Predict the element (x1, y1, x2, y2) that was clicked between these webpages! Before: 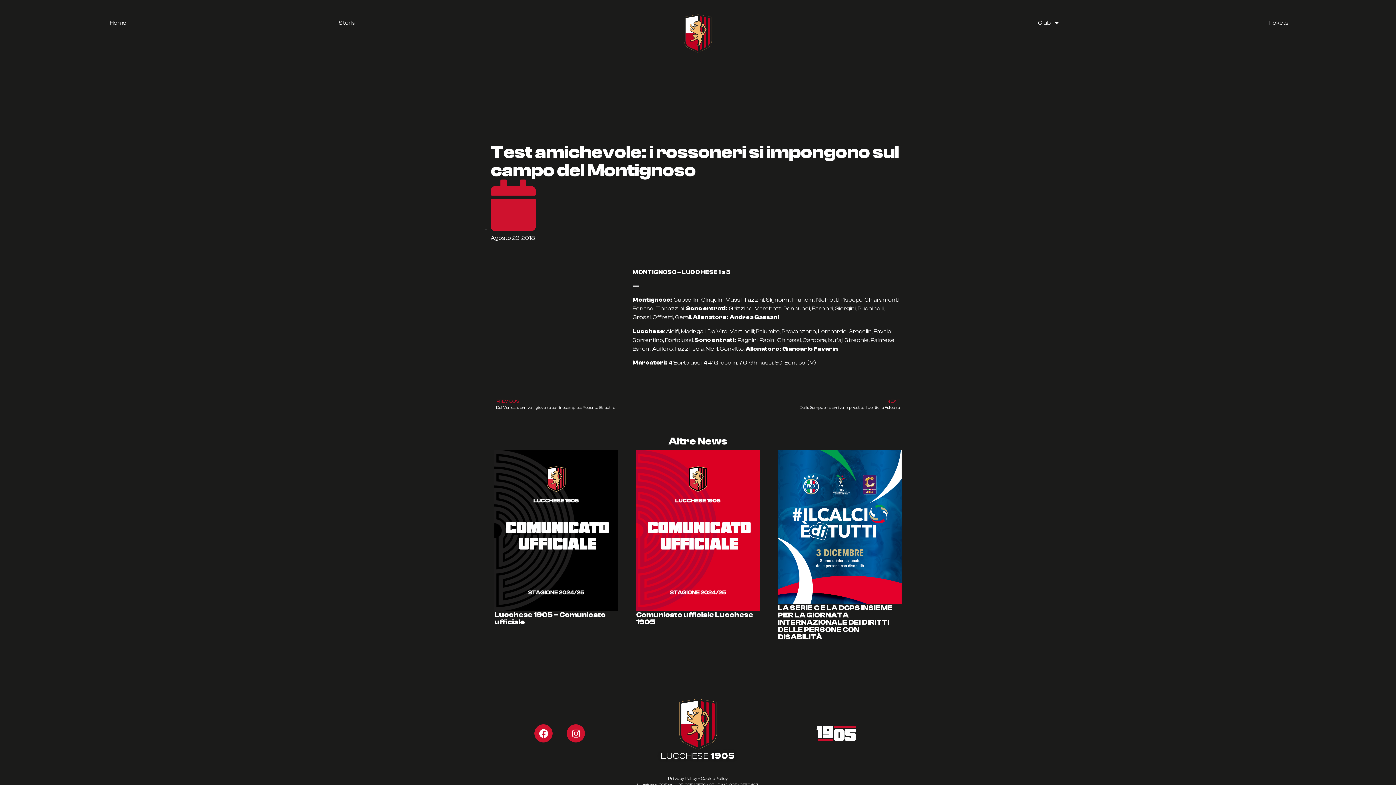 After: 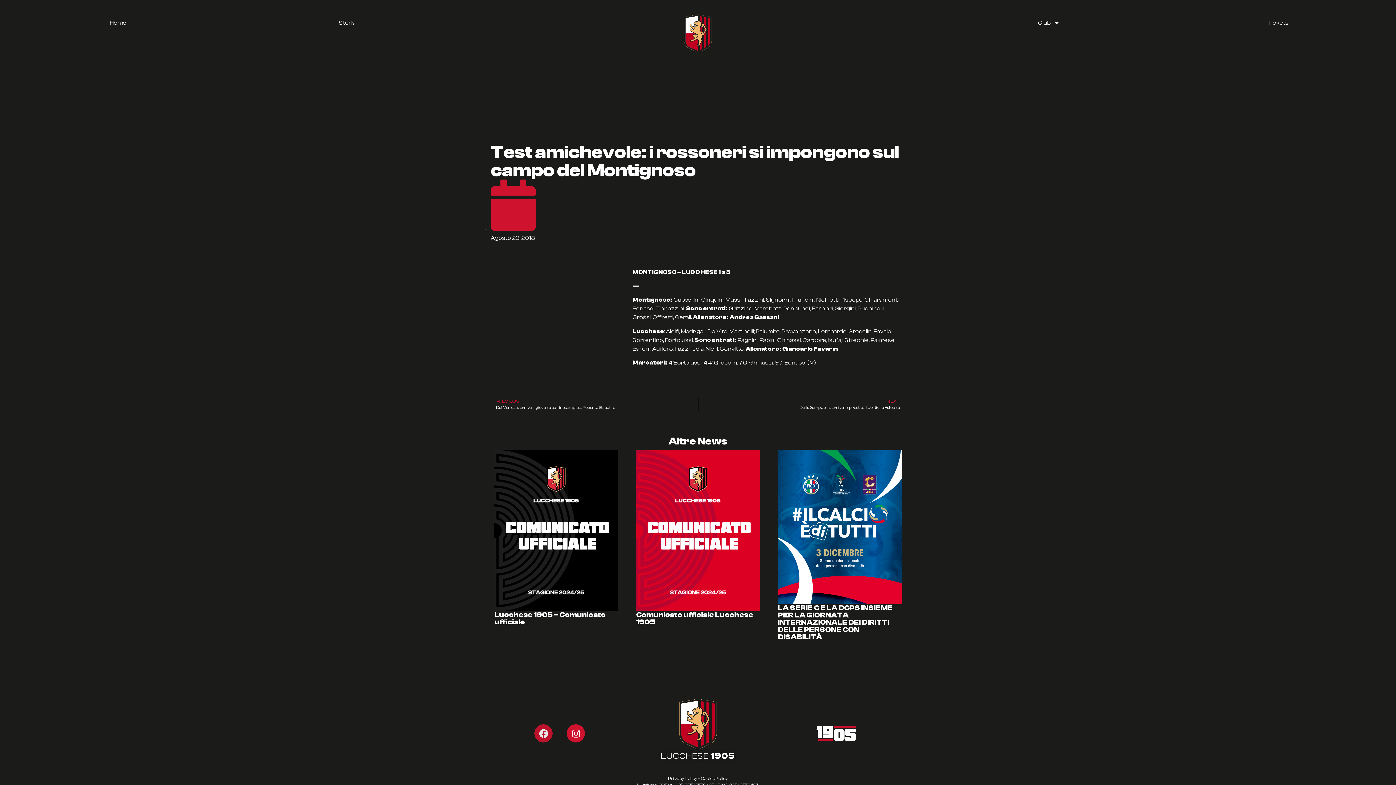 Action: bbox: (534, 724, 552, 742) label: Facebook